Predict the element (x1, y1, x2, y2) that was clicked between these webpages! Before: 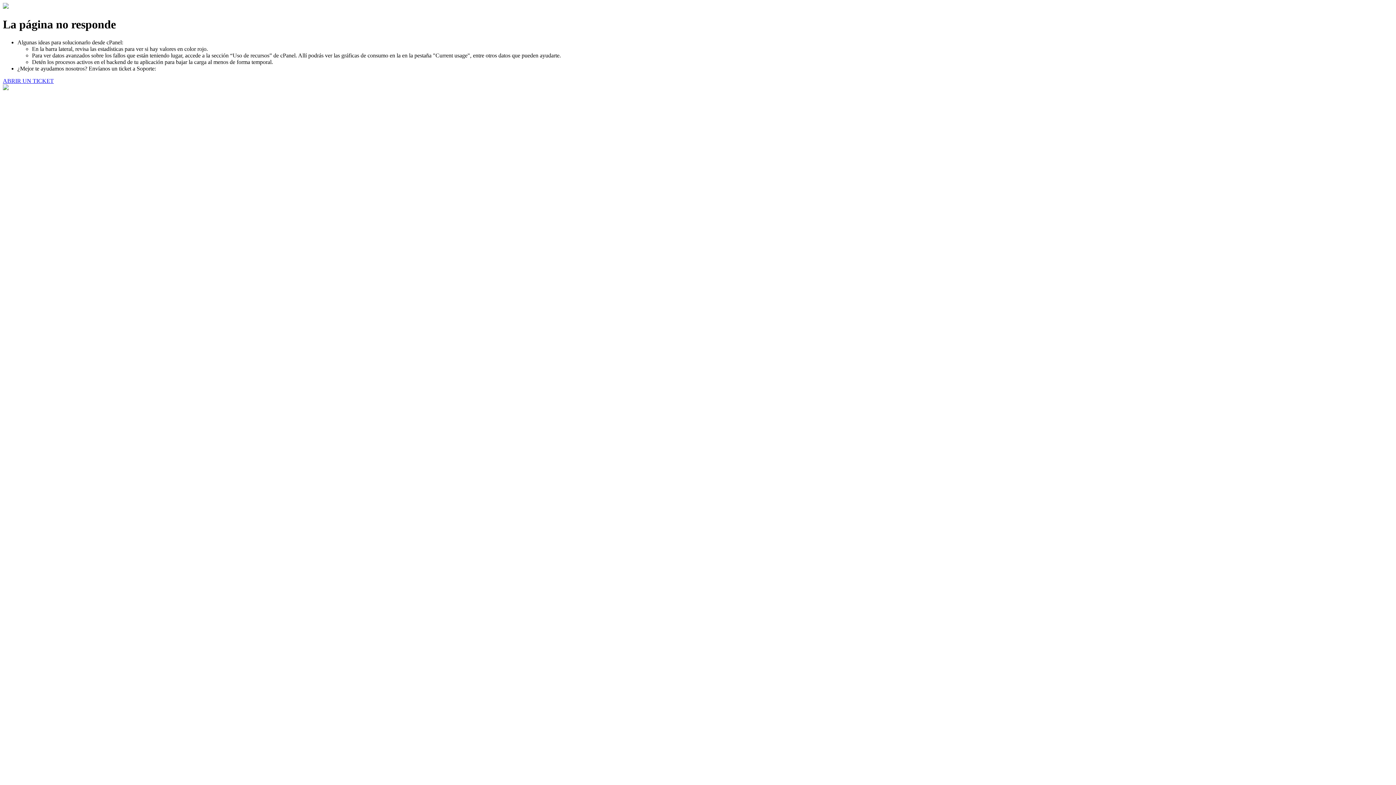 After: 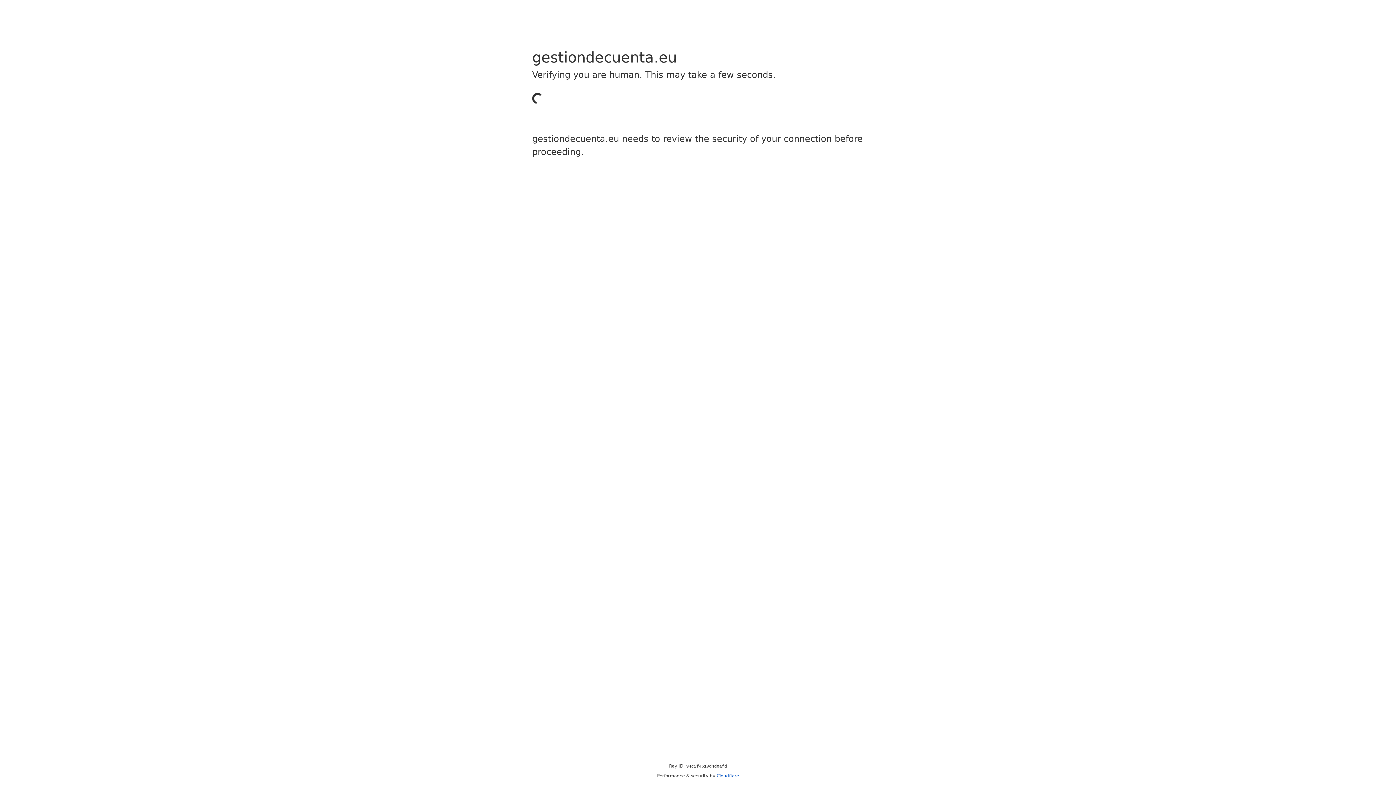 Action: label: ABRIR UN TICKET bbox: (2, 77, 53, 83)